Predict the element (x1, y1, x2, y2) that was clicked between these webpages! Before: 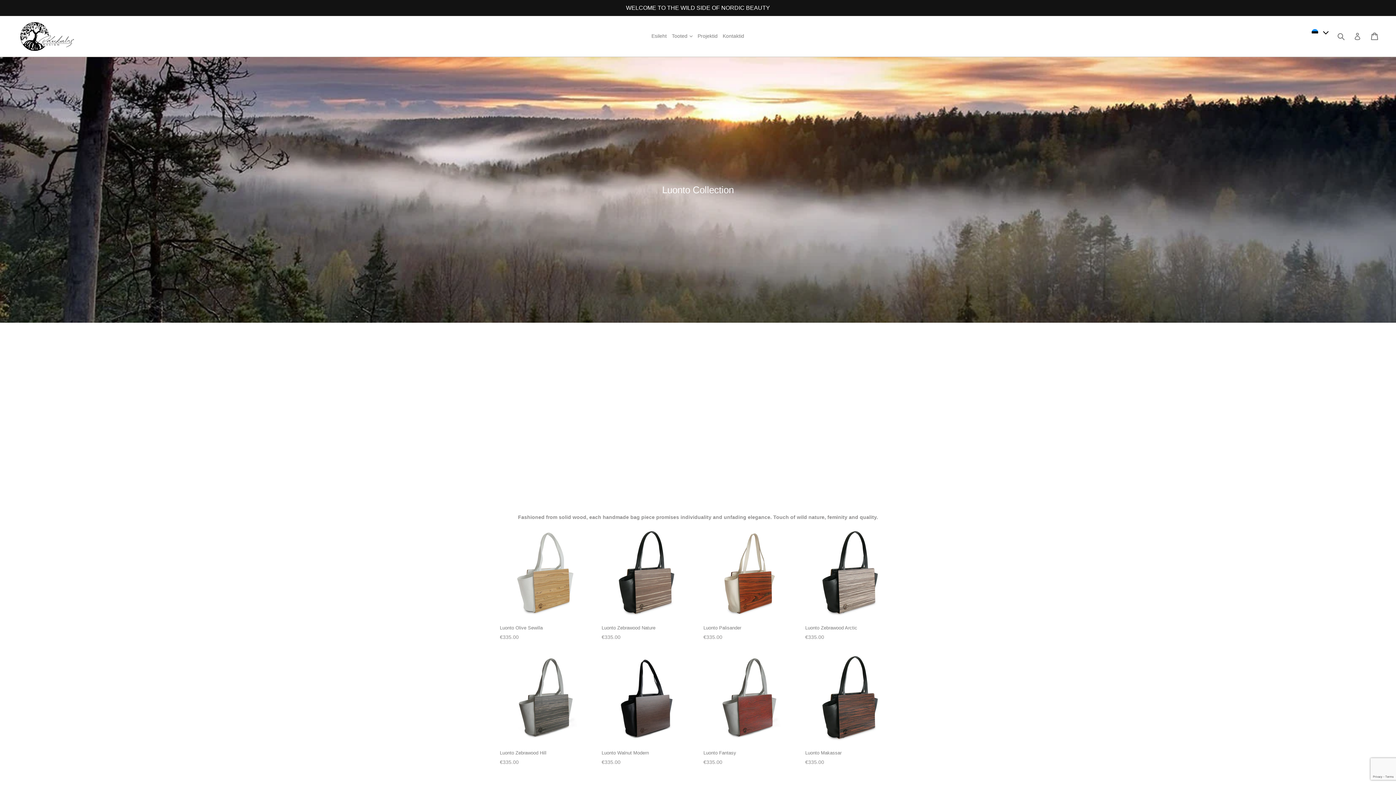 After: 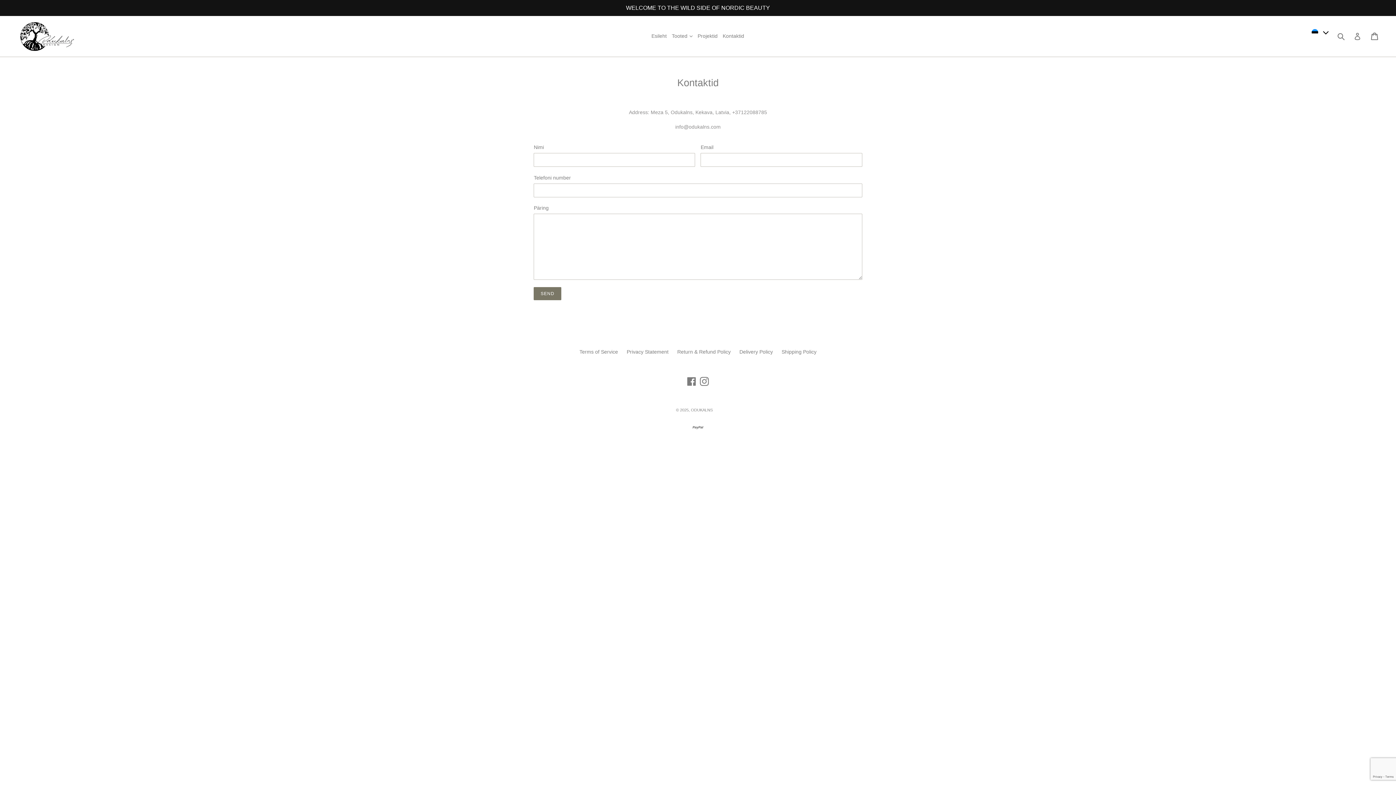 Action: label: Kontaktid bbox: (721, 31, 746, 41)